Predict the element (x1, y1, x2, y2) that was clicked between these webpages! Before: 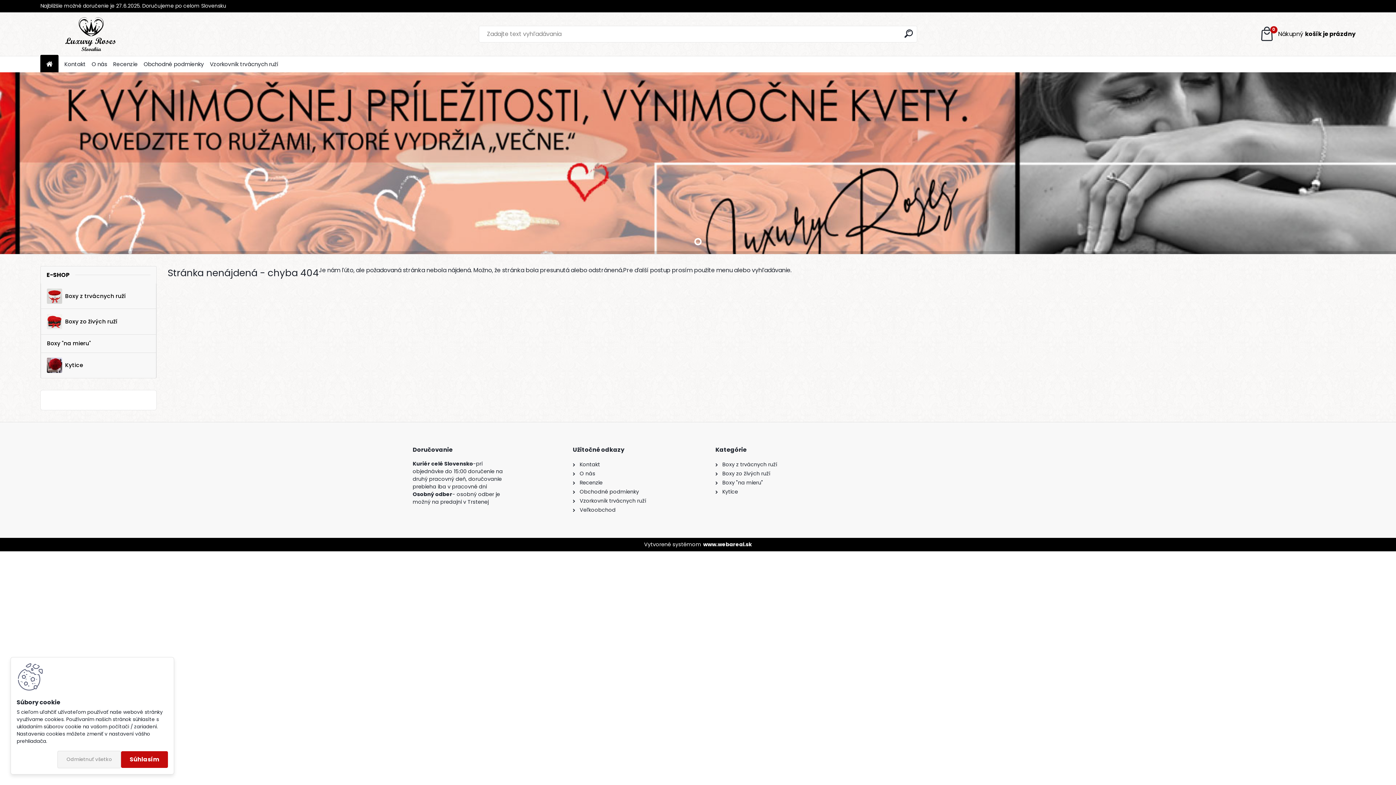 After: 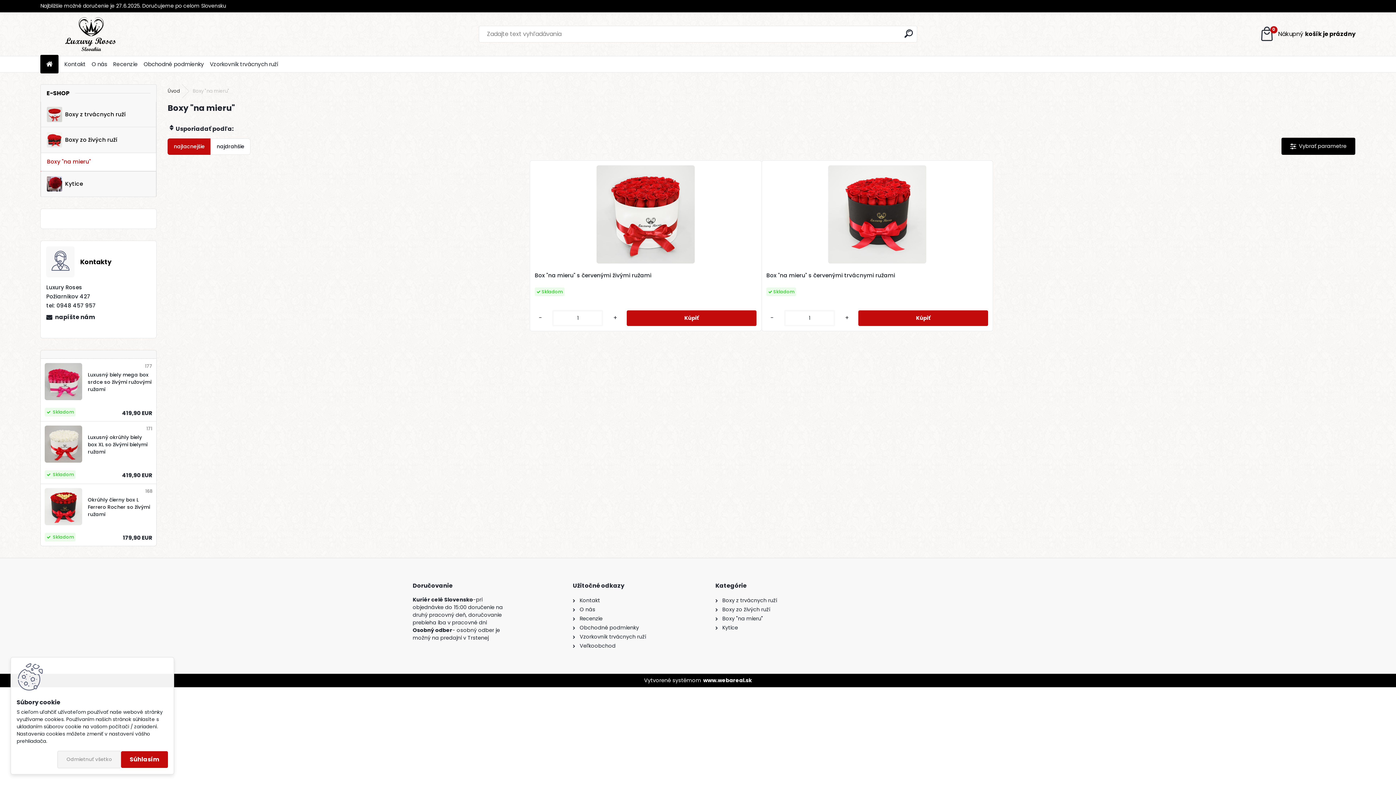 Action: bbox: (40, 334, 156, 352) label: Boxy "na mieru"